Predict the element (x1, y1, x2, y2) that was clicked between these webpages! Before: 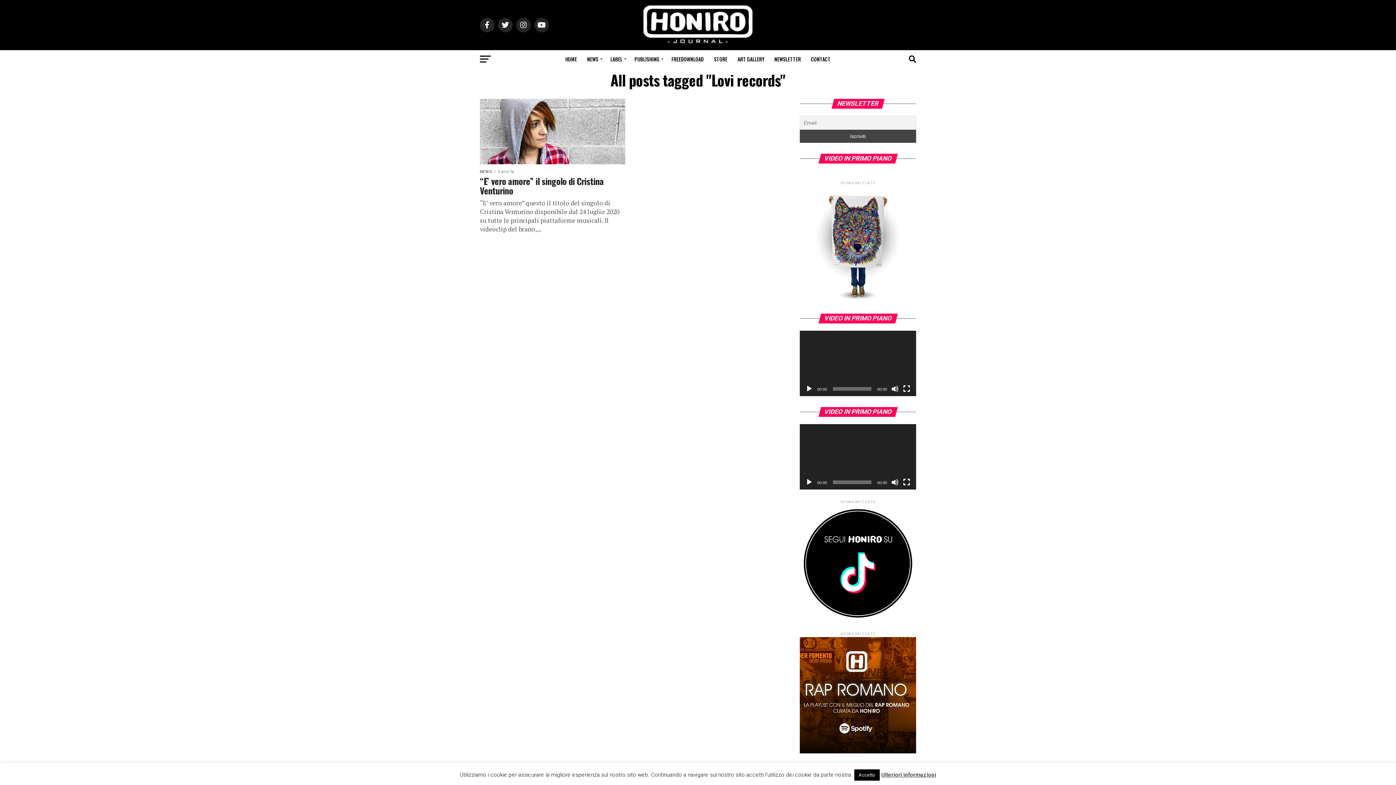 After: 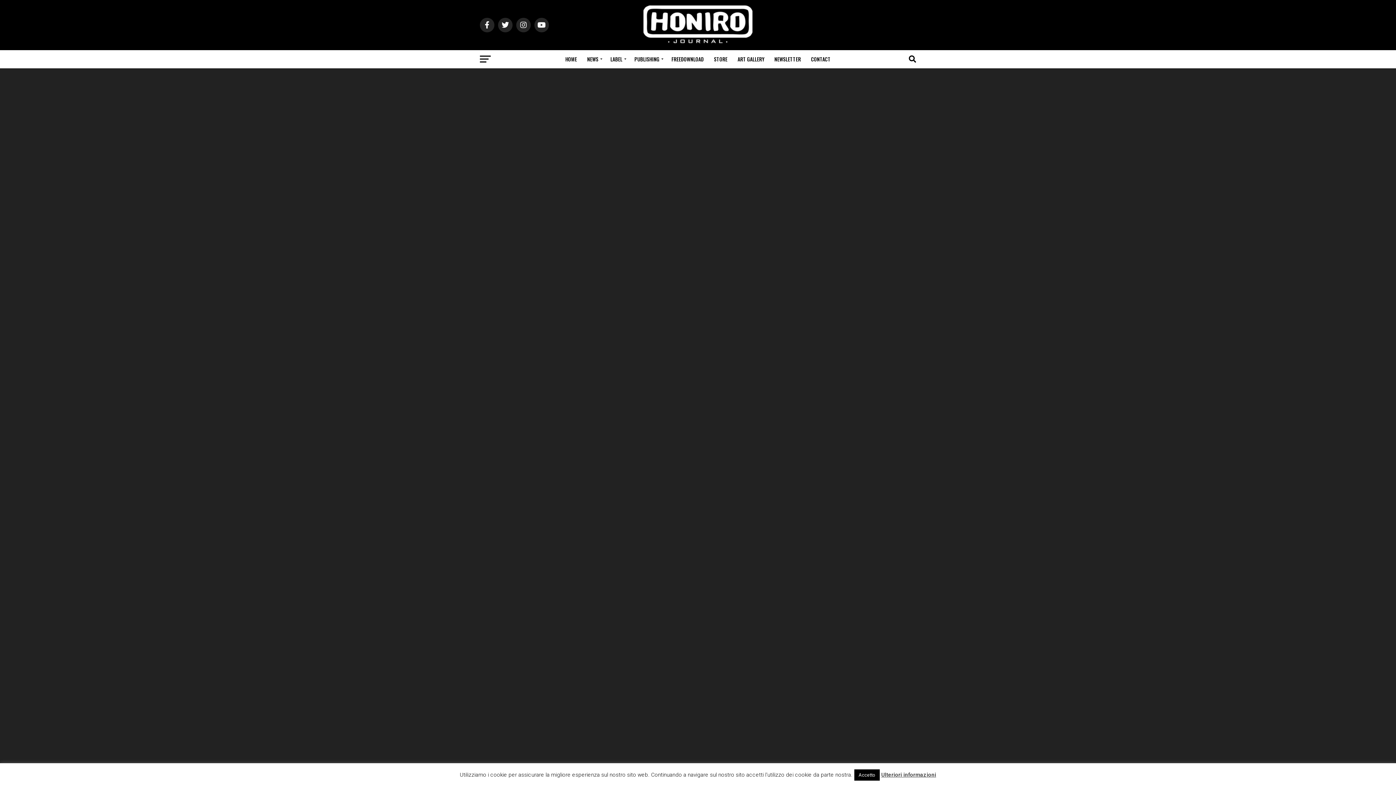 Action: label: Schermo intero bbox: (903, 478, 910, 486)